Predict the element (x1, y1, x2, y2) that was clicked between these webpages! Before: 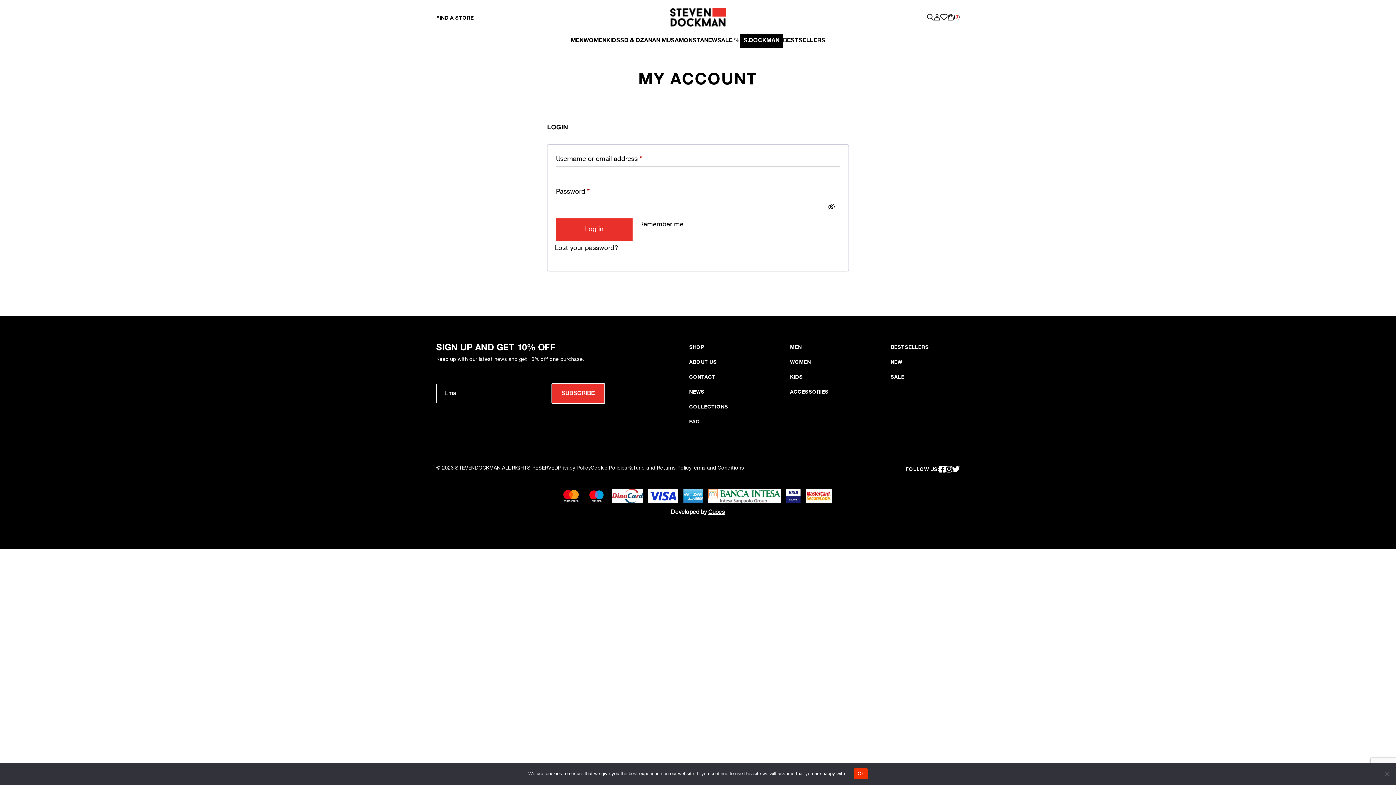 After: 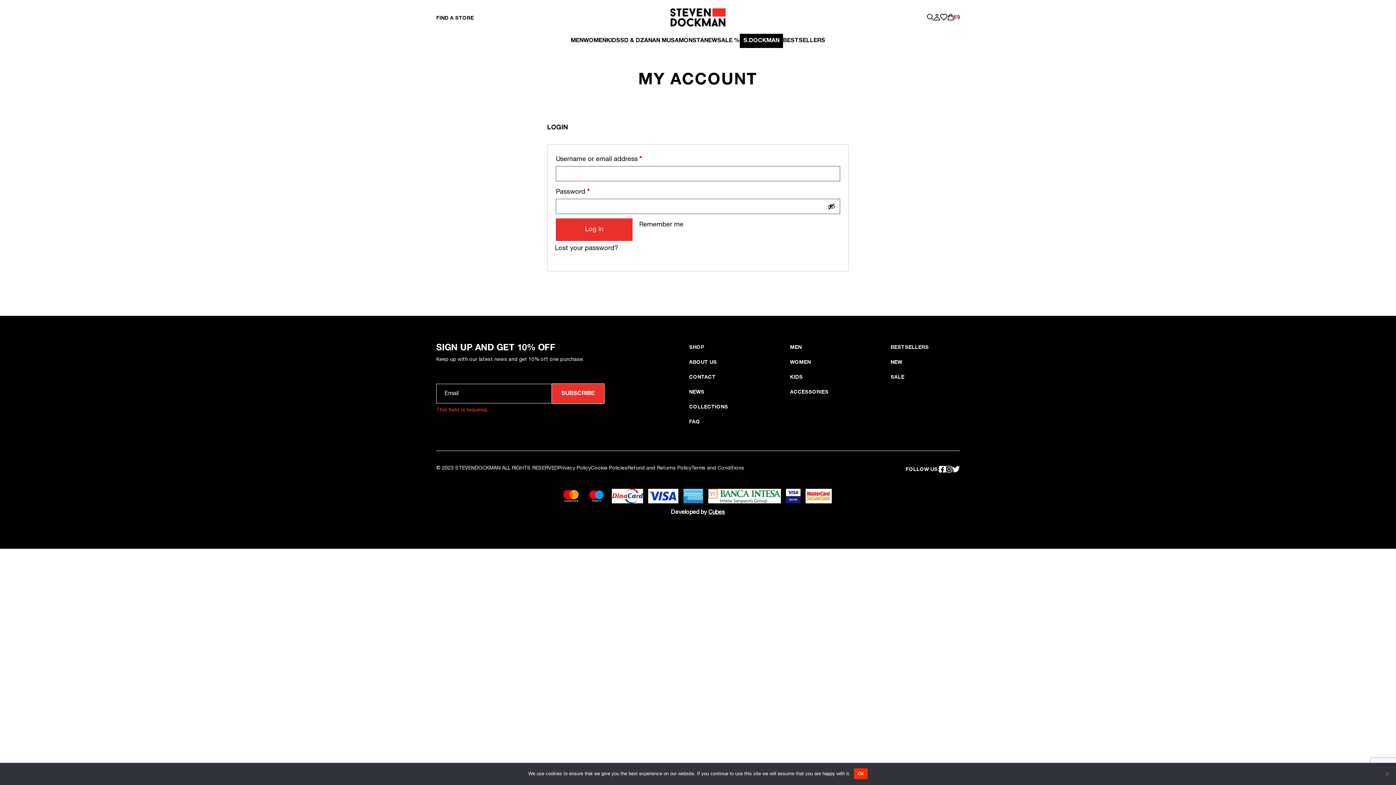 Action: bbox: (552, 383, 604, 404) label: subscribe